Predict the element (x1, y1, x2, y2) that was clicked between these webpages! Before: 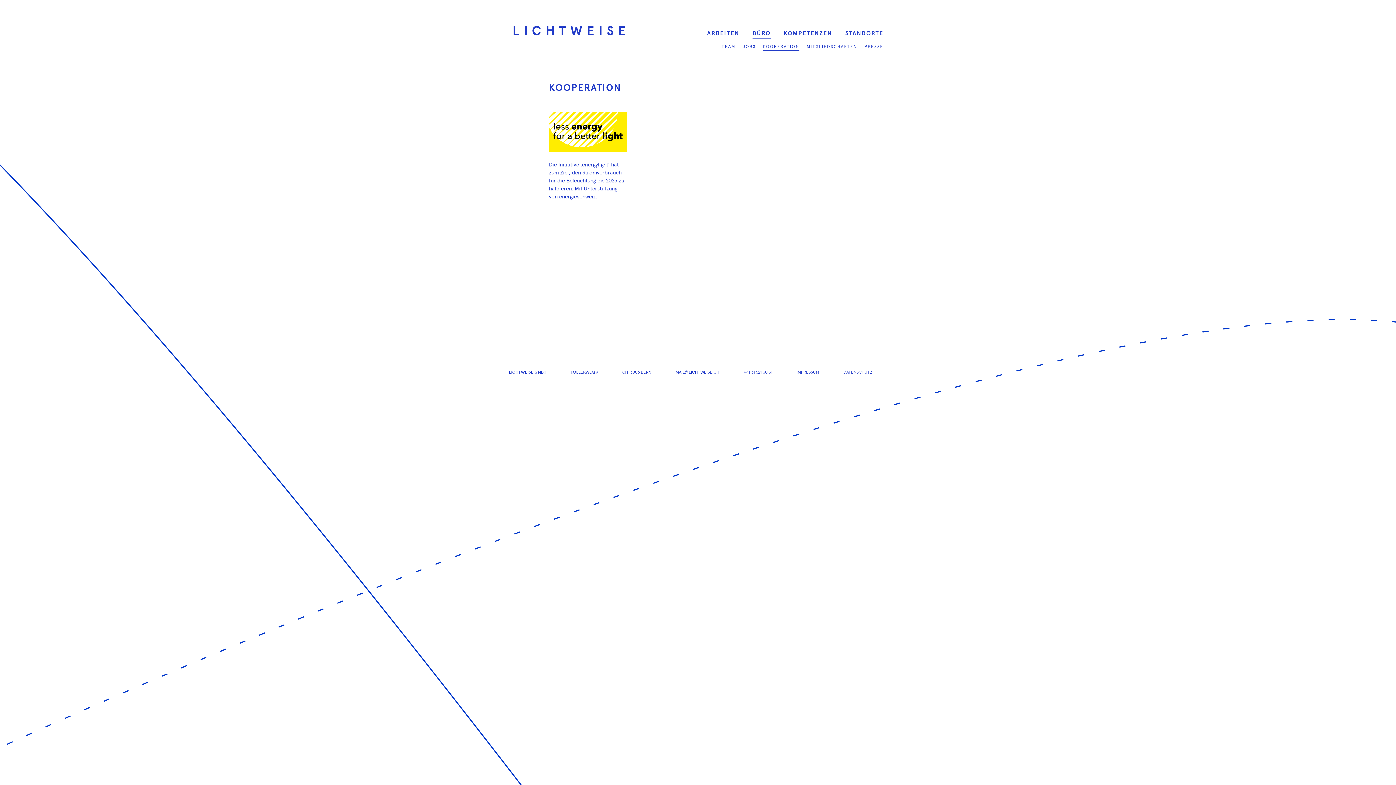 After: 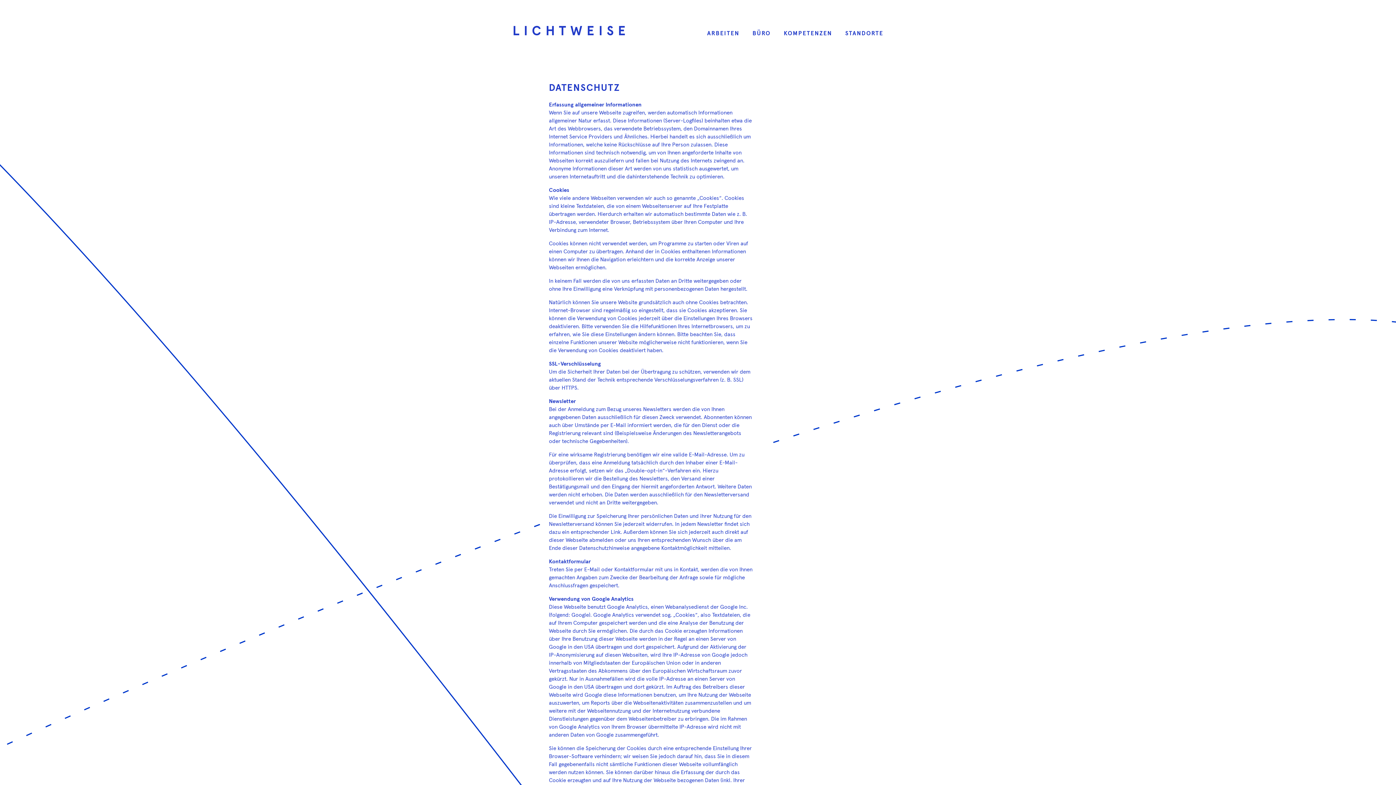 Action: label: DATENSCHUTZ bbox: (843, 370, 872, 374)